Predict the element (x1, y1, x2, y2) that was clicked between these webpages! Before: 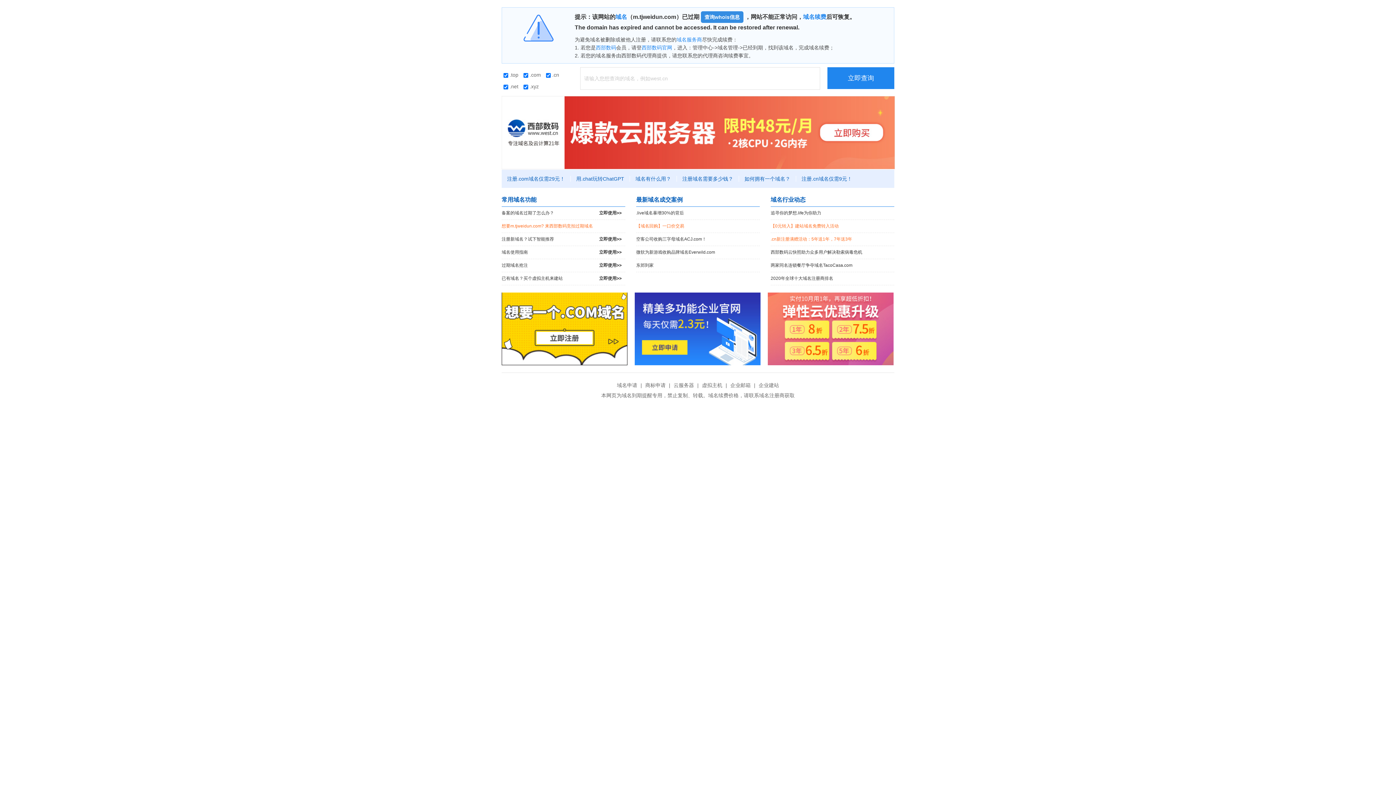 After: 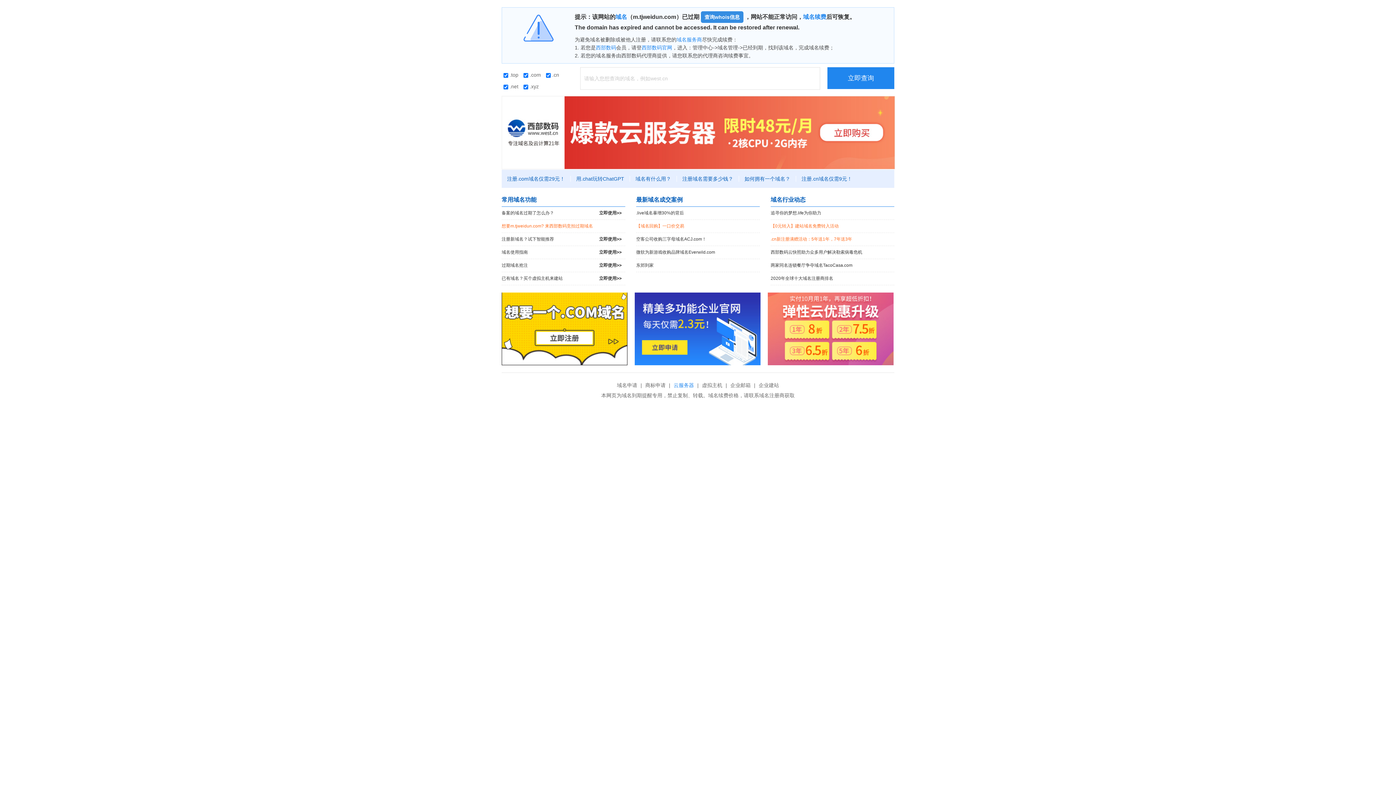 Action: bbox: (672, 382, 696, 388) label: 云服务器